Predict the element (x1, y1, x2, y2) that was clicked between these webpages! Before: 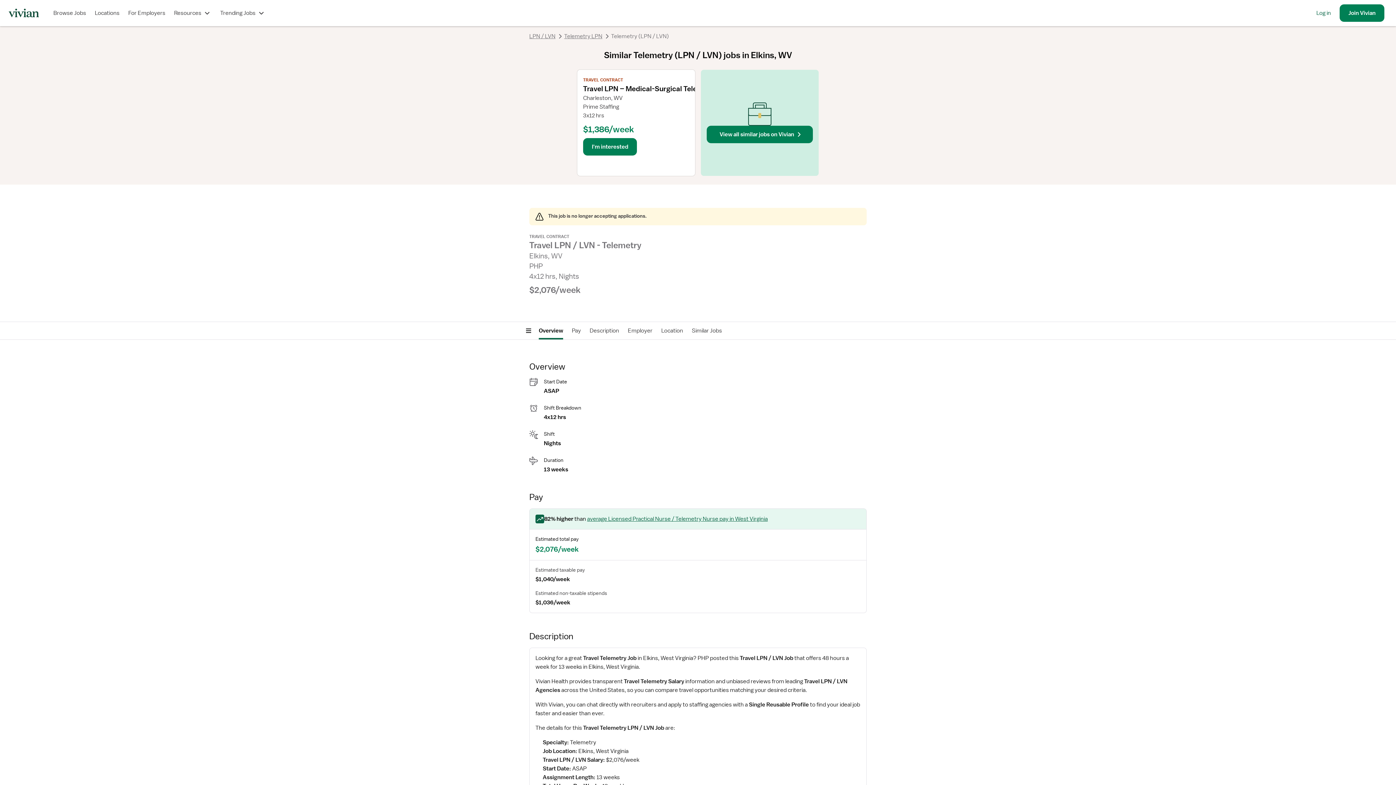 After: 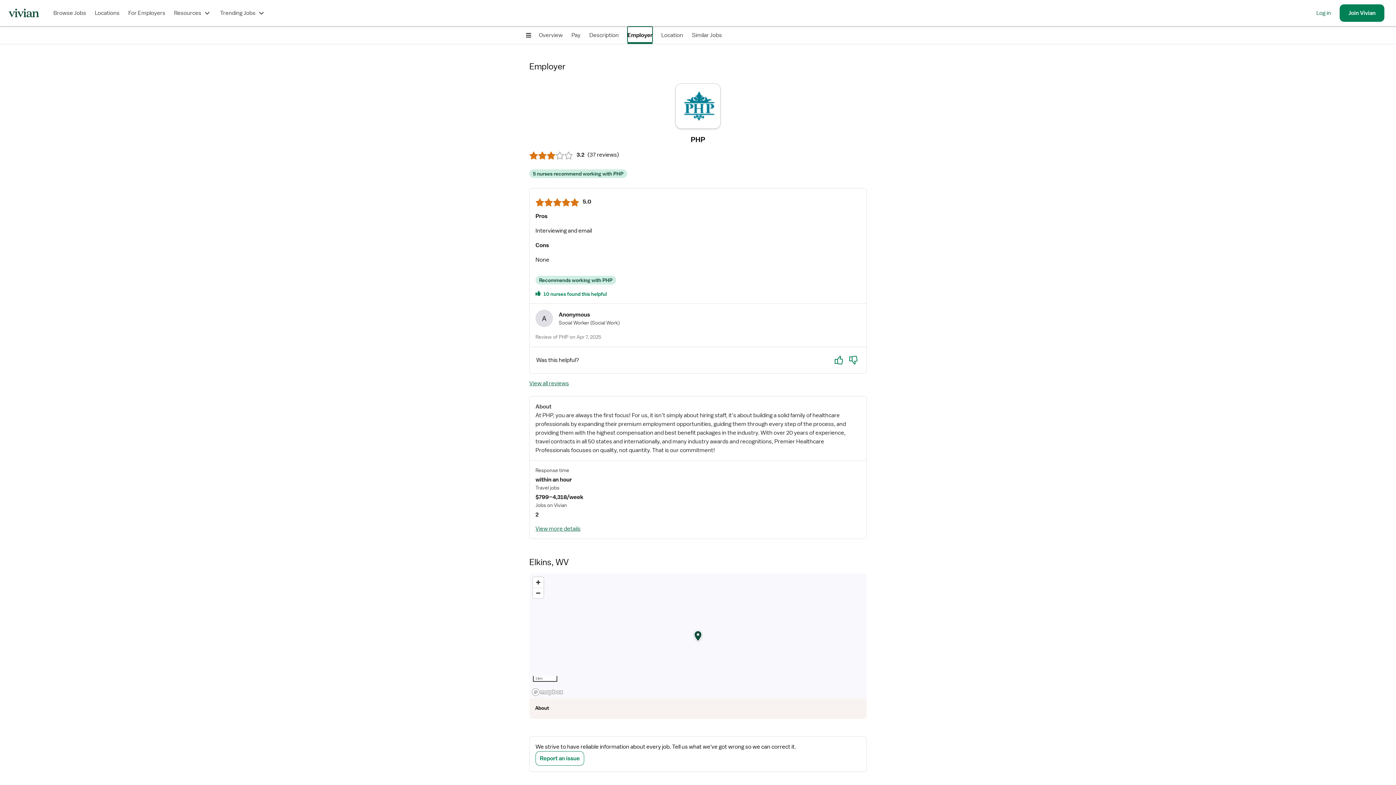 Action: bbox: (628, 322, 652, 339) label: Employer